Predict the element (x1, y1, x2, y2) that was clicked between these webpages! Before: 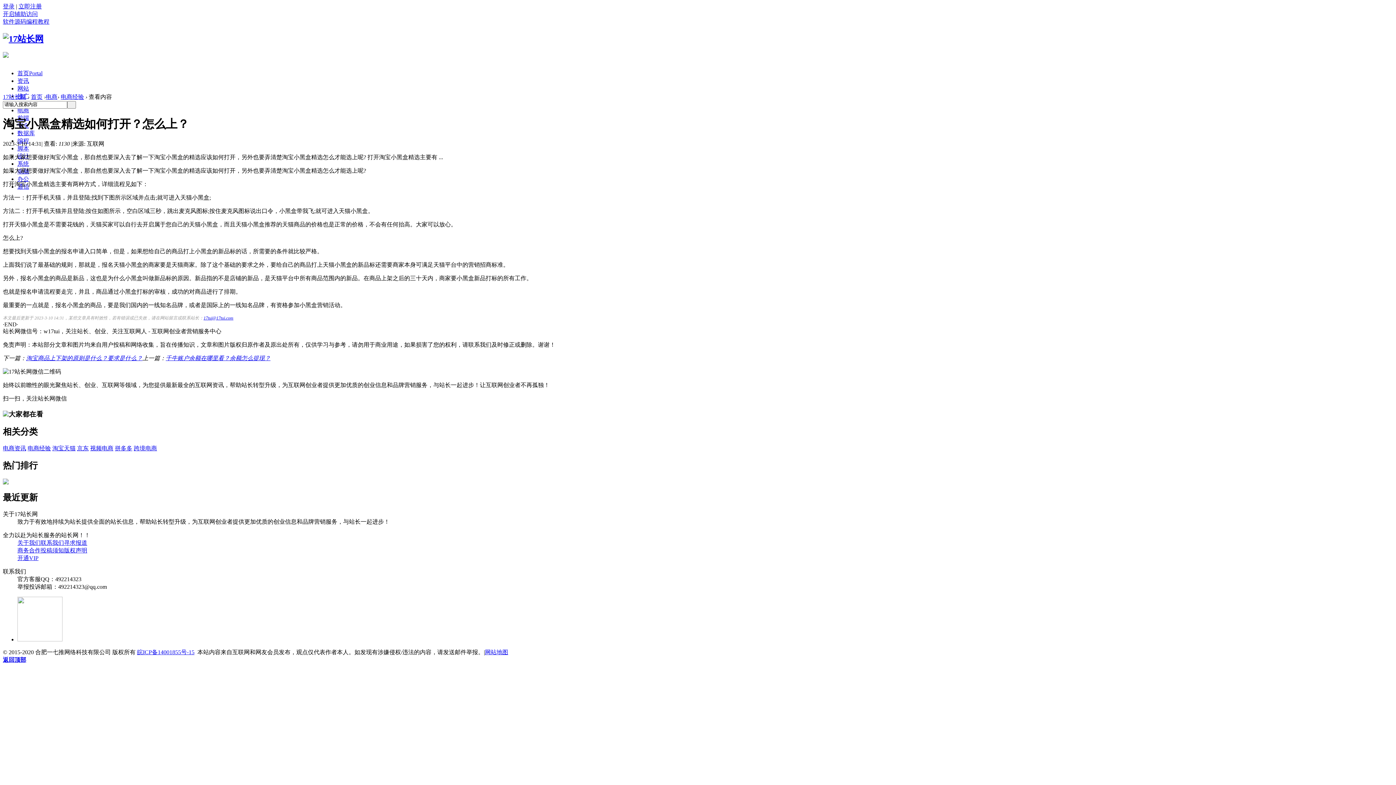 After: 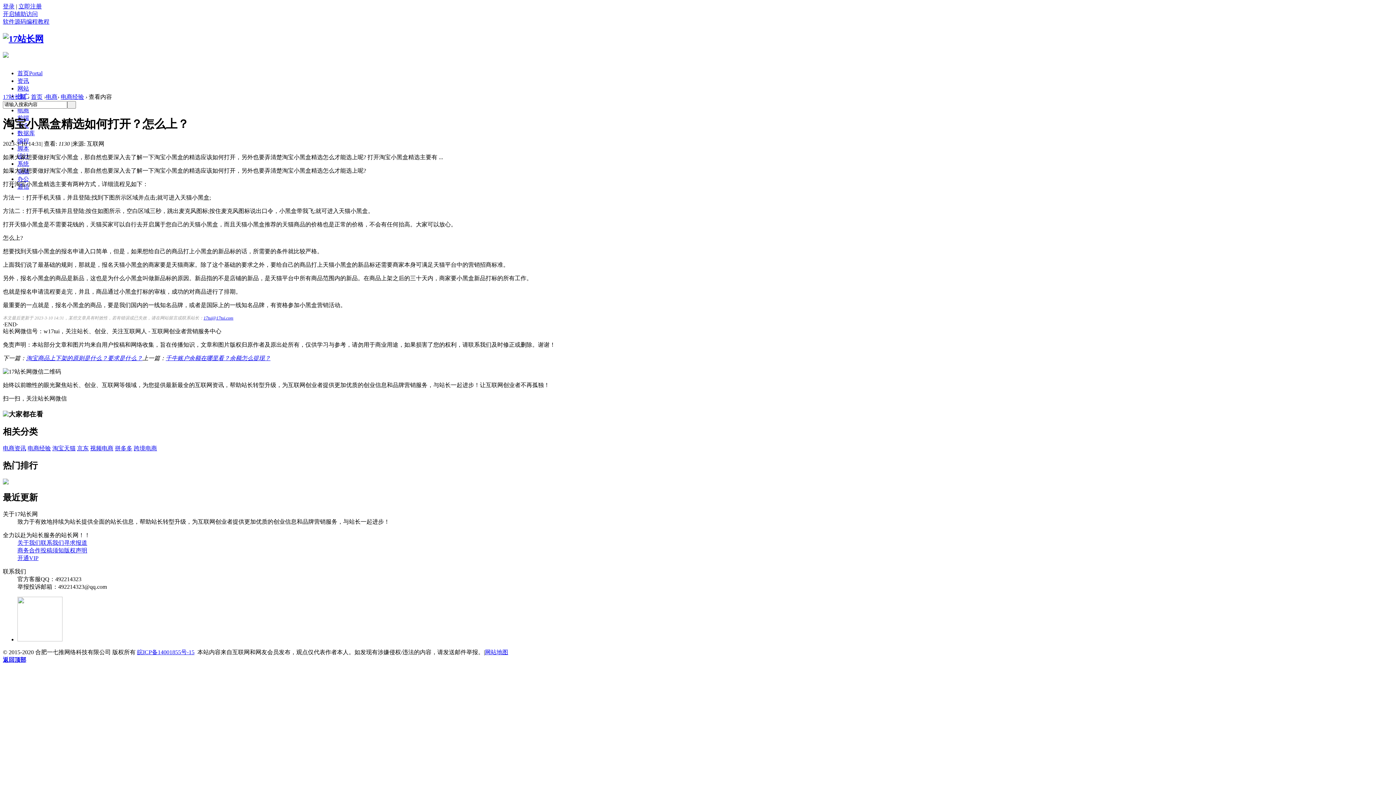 Action: label: 关于我们 bbox: (17, 539, 40, 546)